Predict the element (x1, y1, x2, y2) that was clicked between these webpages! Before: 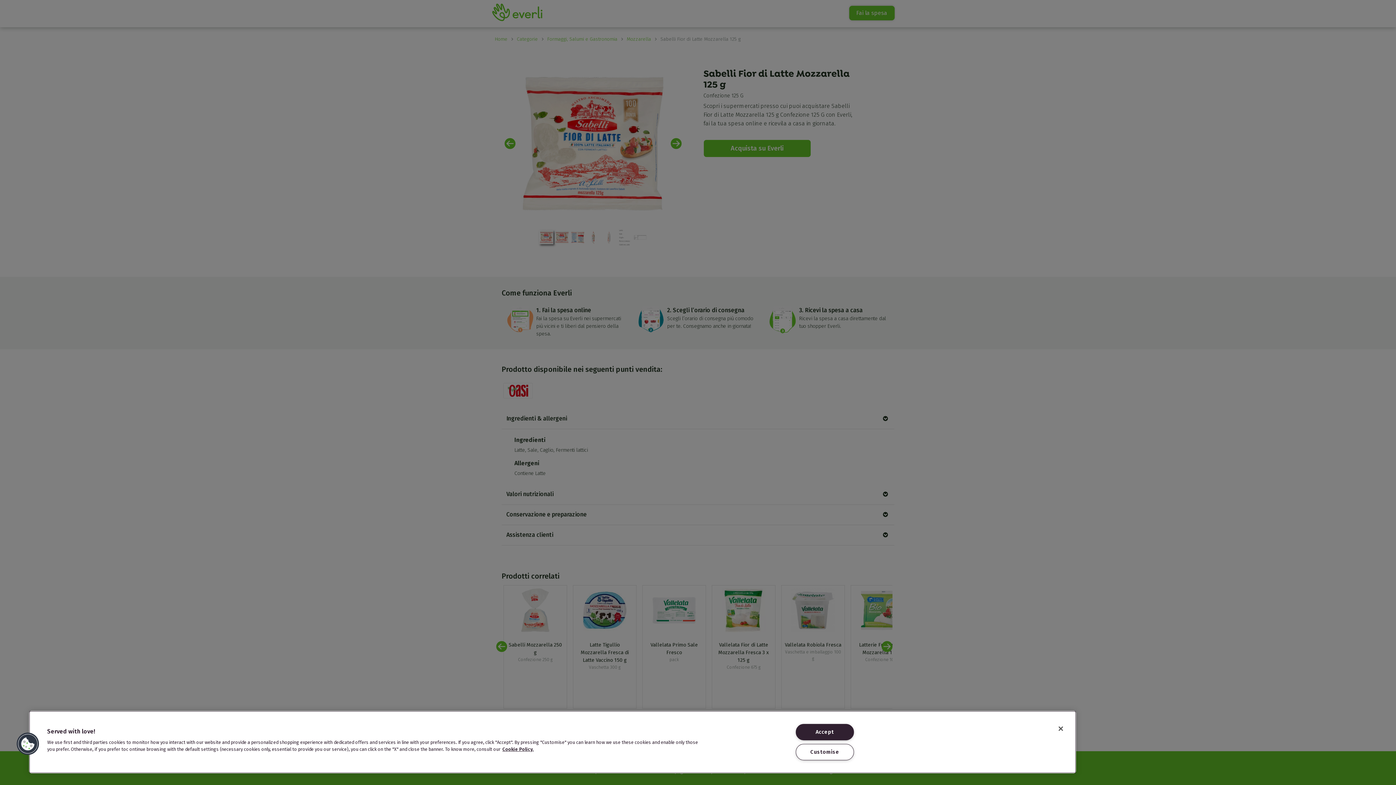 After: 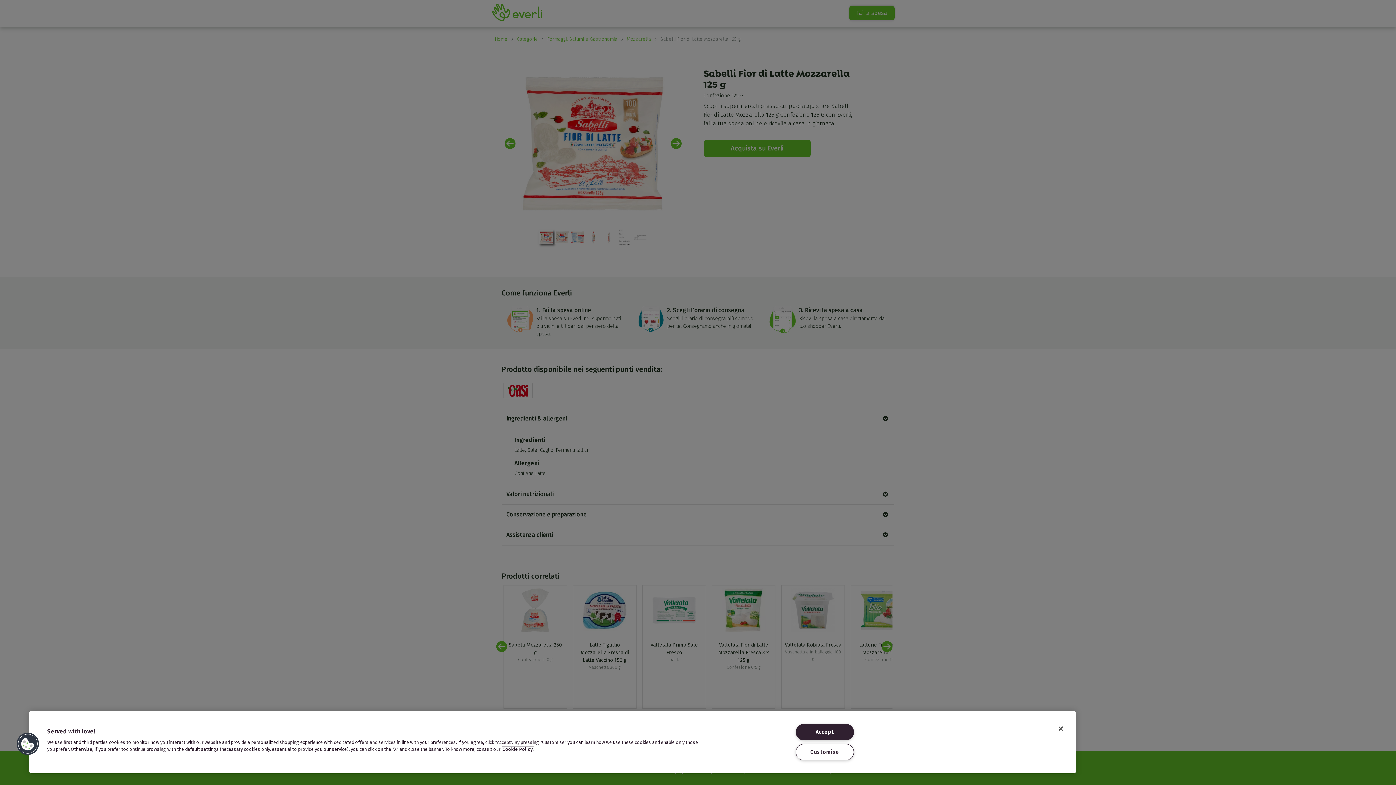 Action: bbox: (502, 746, 533, 752) label: More information about your privacy, opens in a new tab